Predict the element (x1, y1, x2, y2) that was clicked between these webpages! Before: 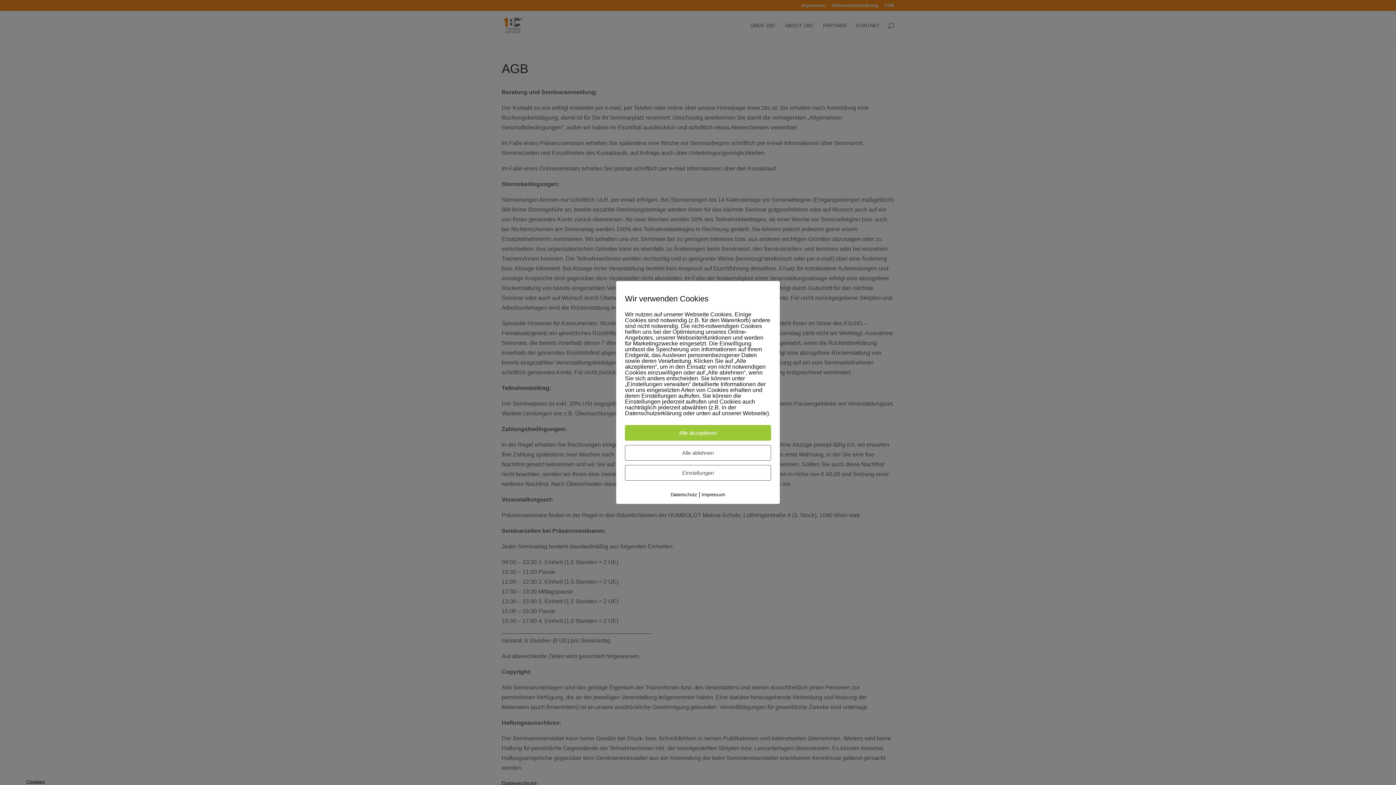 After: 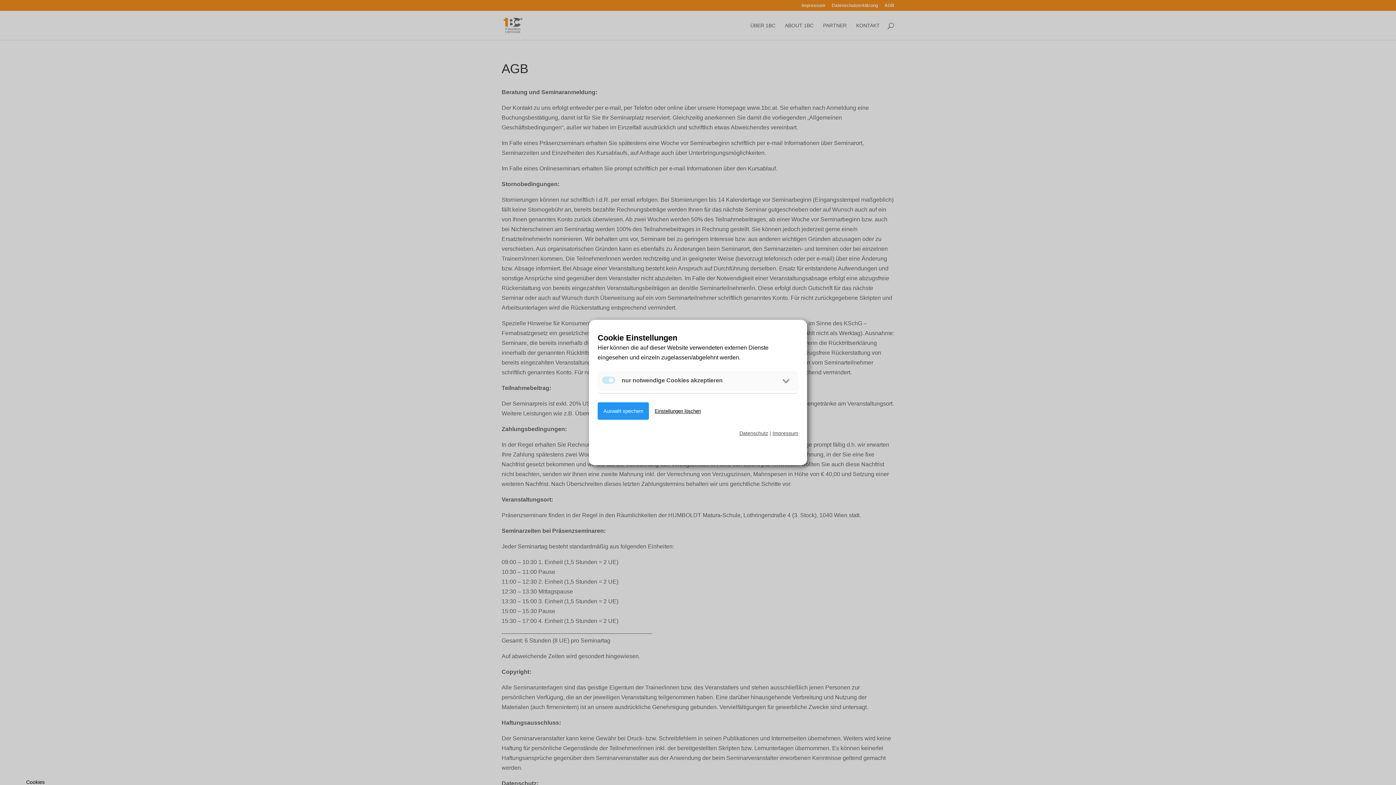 Action: bbox: (625, 465, 771, 480) label: Einstellungen